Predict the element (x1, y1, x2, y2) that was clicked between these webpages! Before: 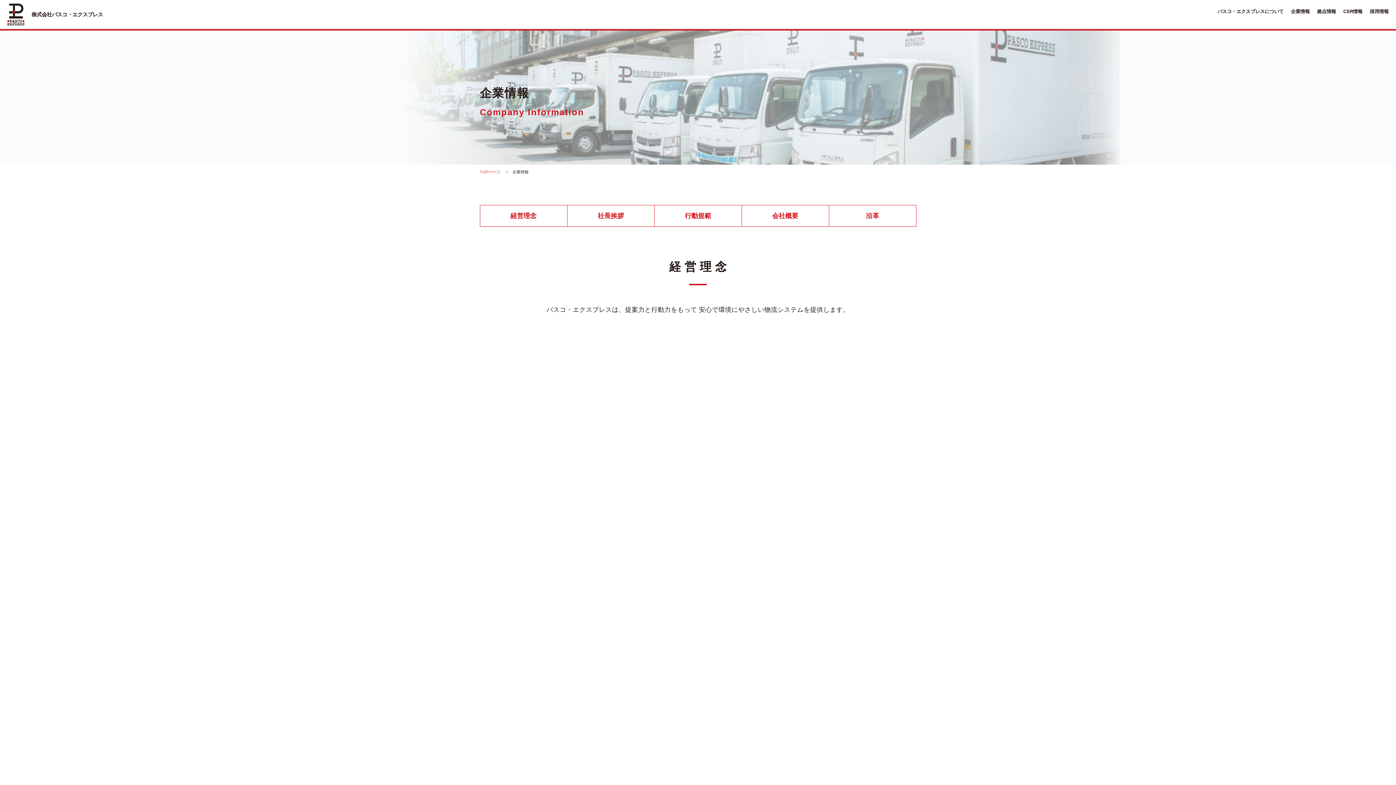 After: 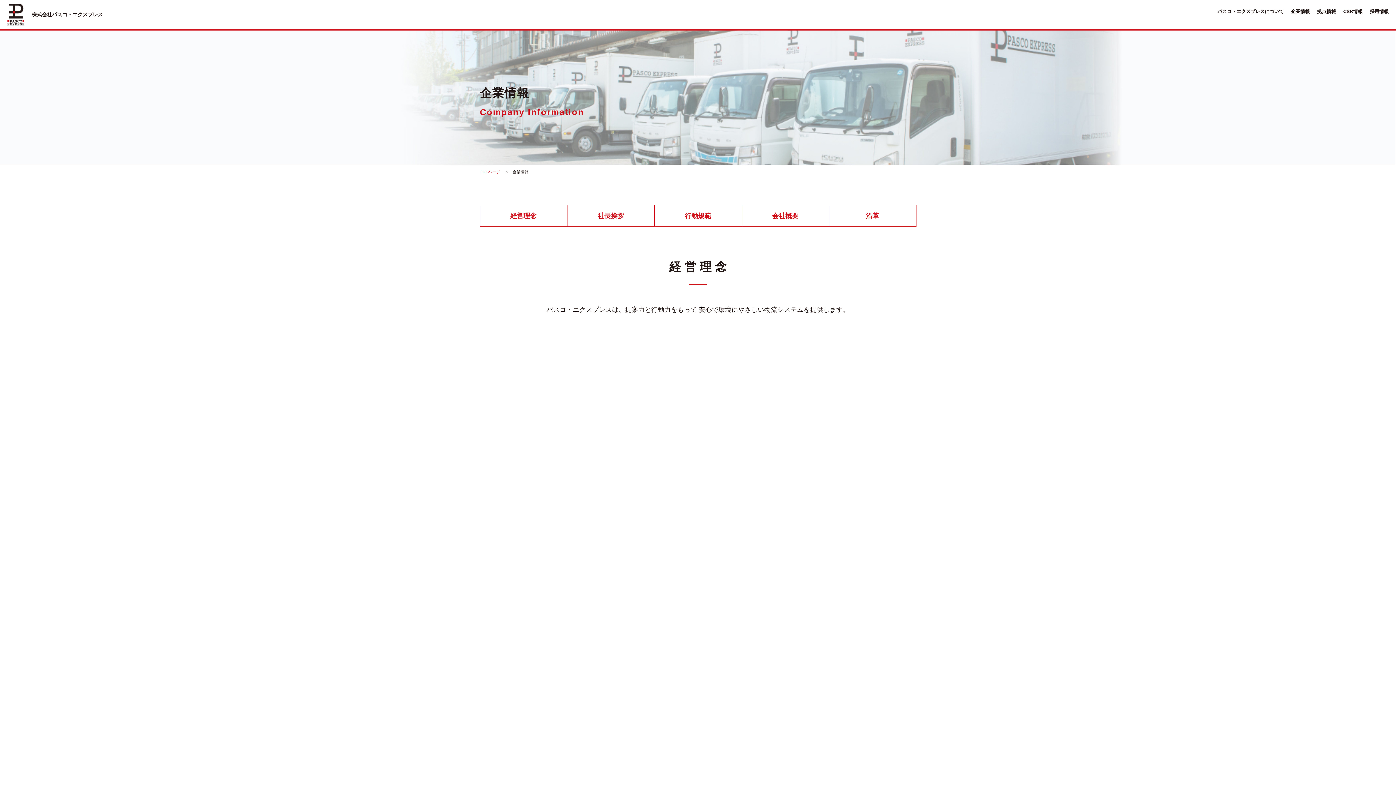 Action: label: 企業情報 bbox: (1291, 0, 1310, 19)